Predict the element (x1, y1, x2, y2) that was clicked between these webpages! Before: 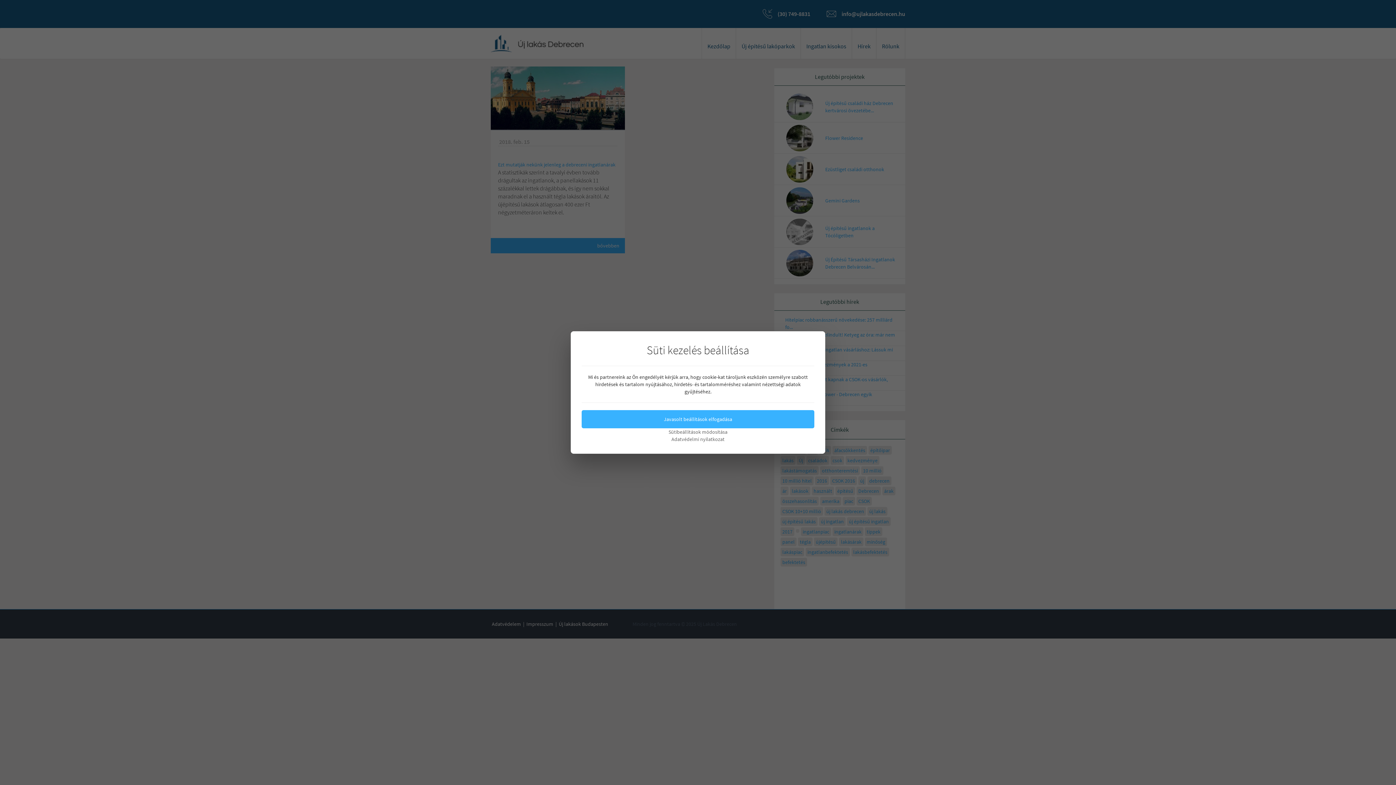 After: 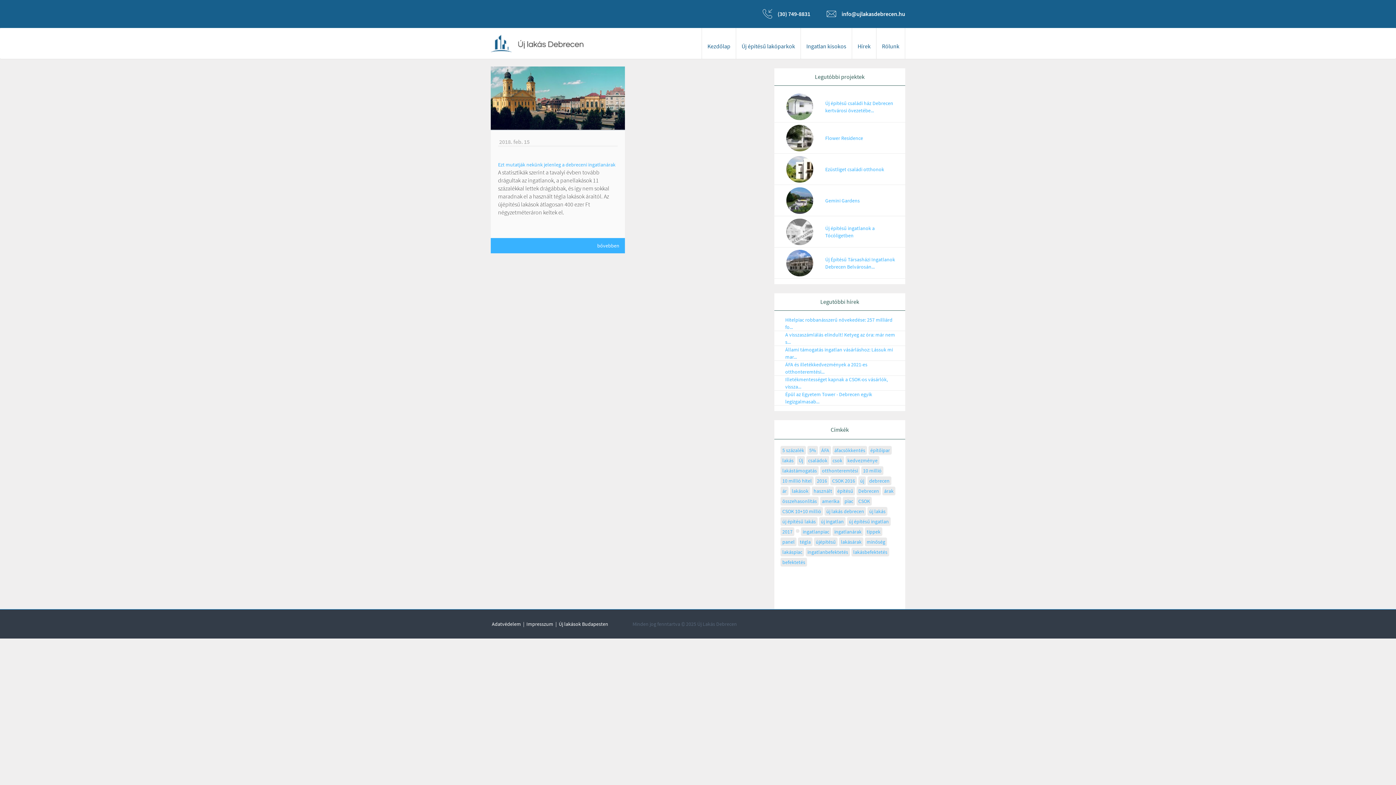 Action: bbox: (581, 410, 814, 428) label: Javasolt beállítások elfogadása